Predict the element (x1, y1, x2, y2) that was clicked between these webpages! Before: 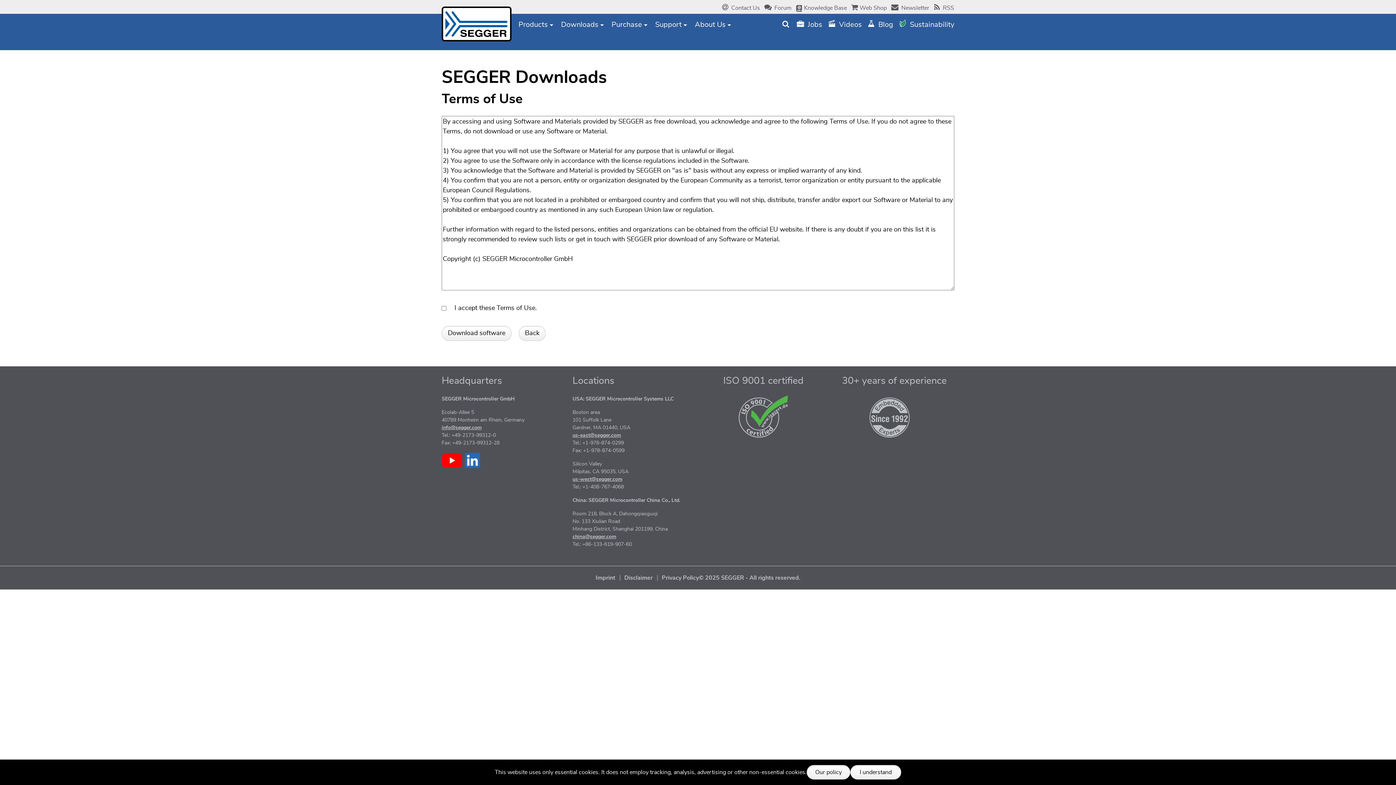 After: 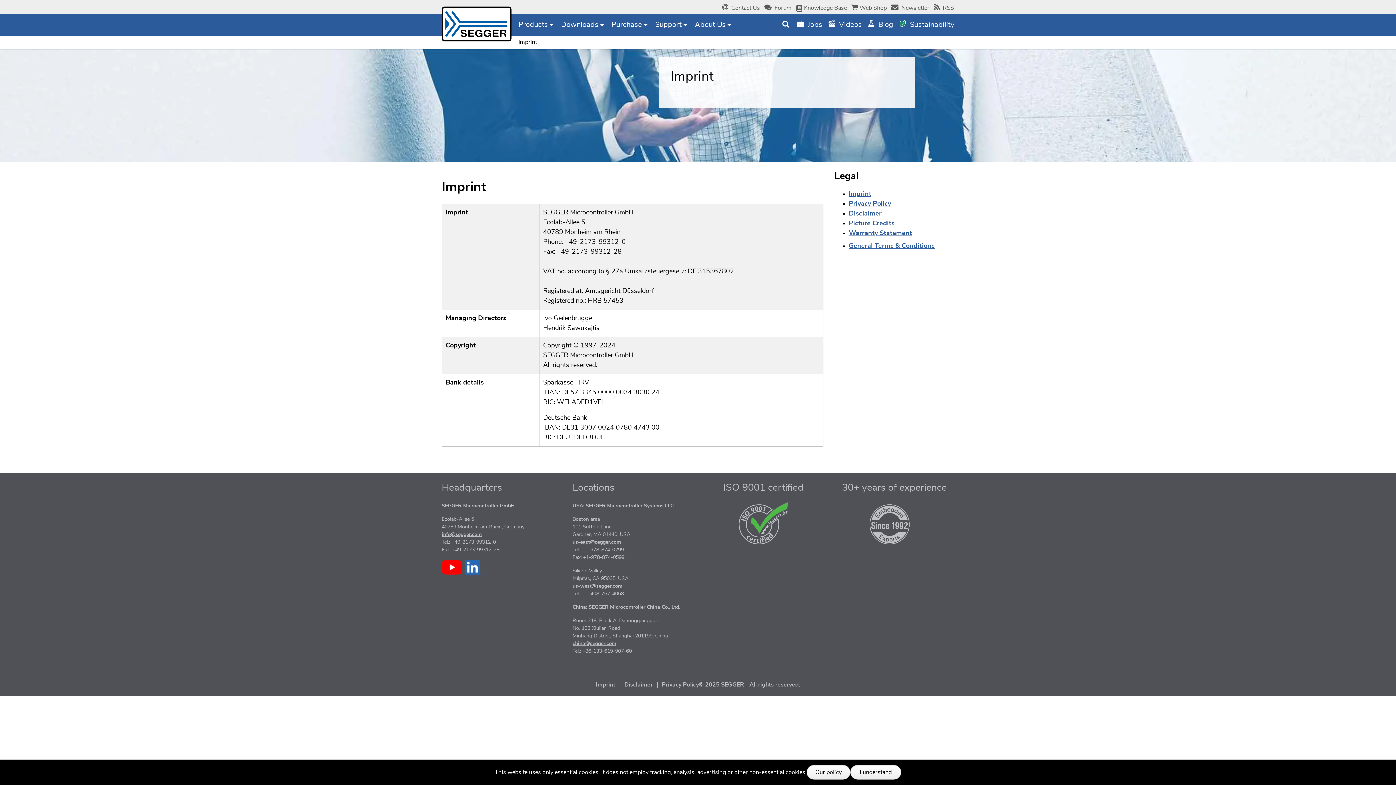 Action: bbox: (595, 575, 615, 581) label: Imprint